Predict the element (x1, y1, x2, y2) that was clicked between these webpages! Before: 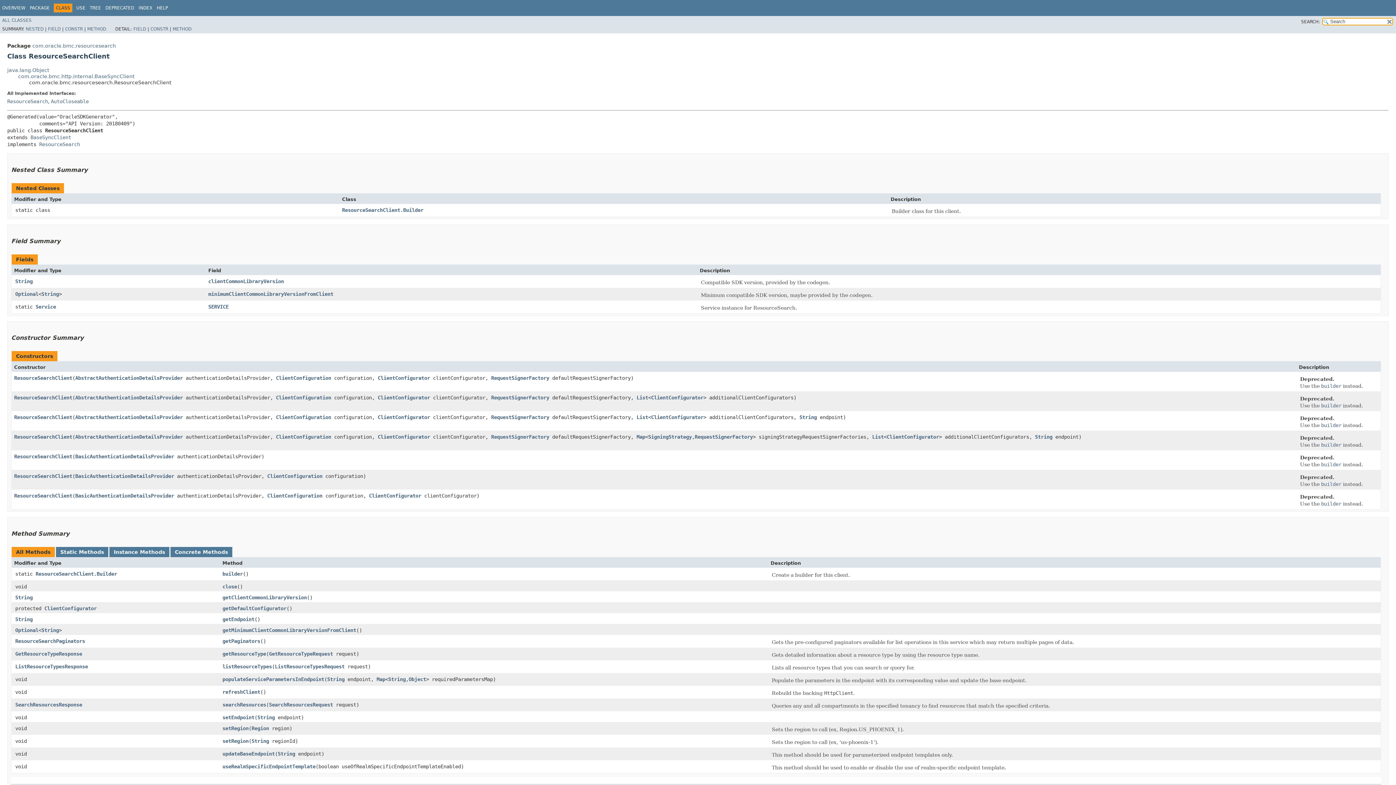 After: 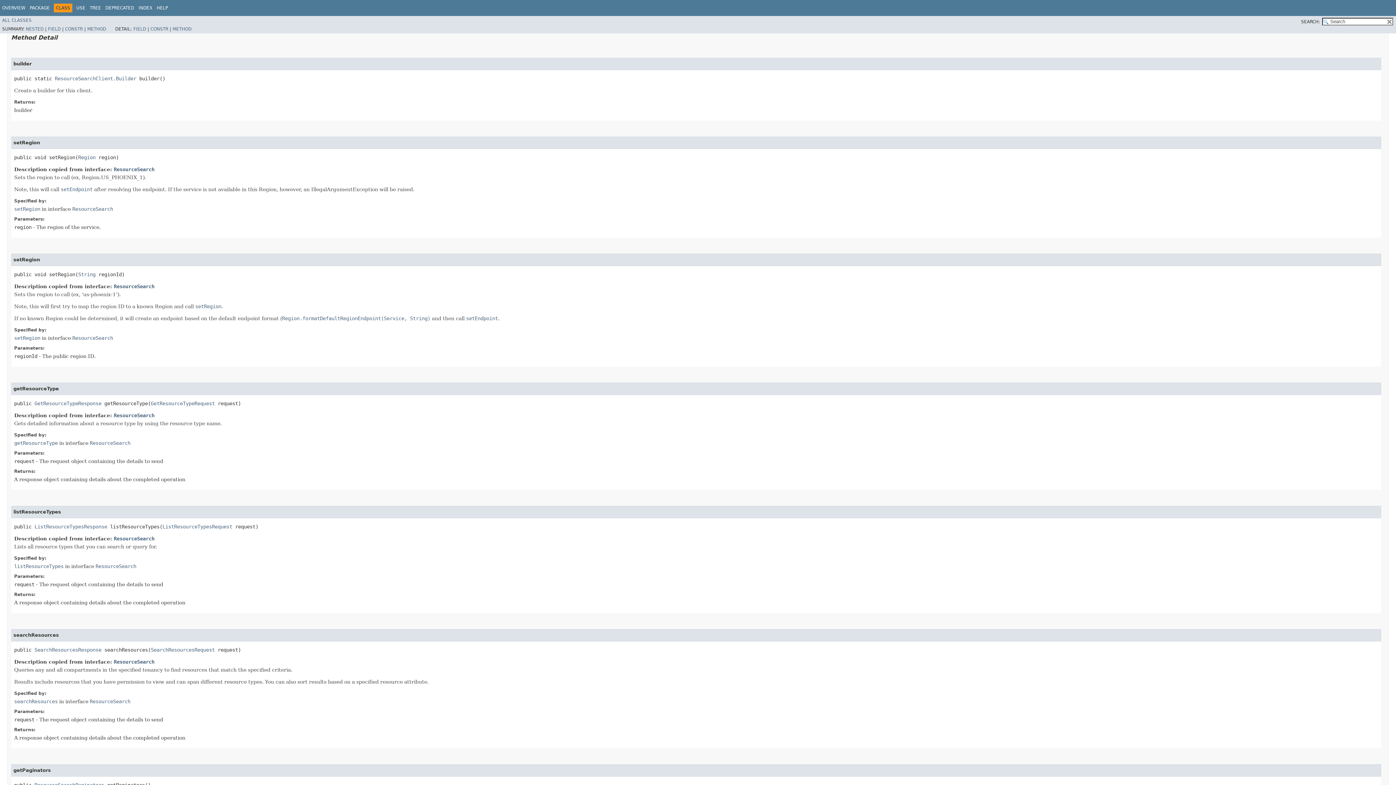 Action: bbox: (1321, 402, 1341, 409) label: builder